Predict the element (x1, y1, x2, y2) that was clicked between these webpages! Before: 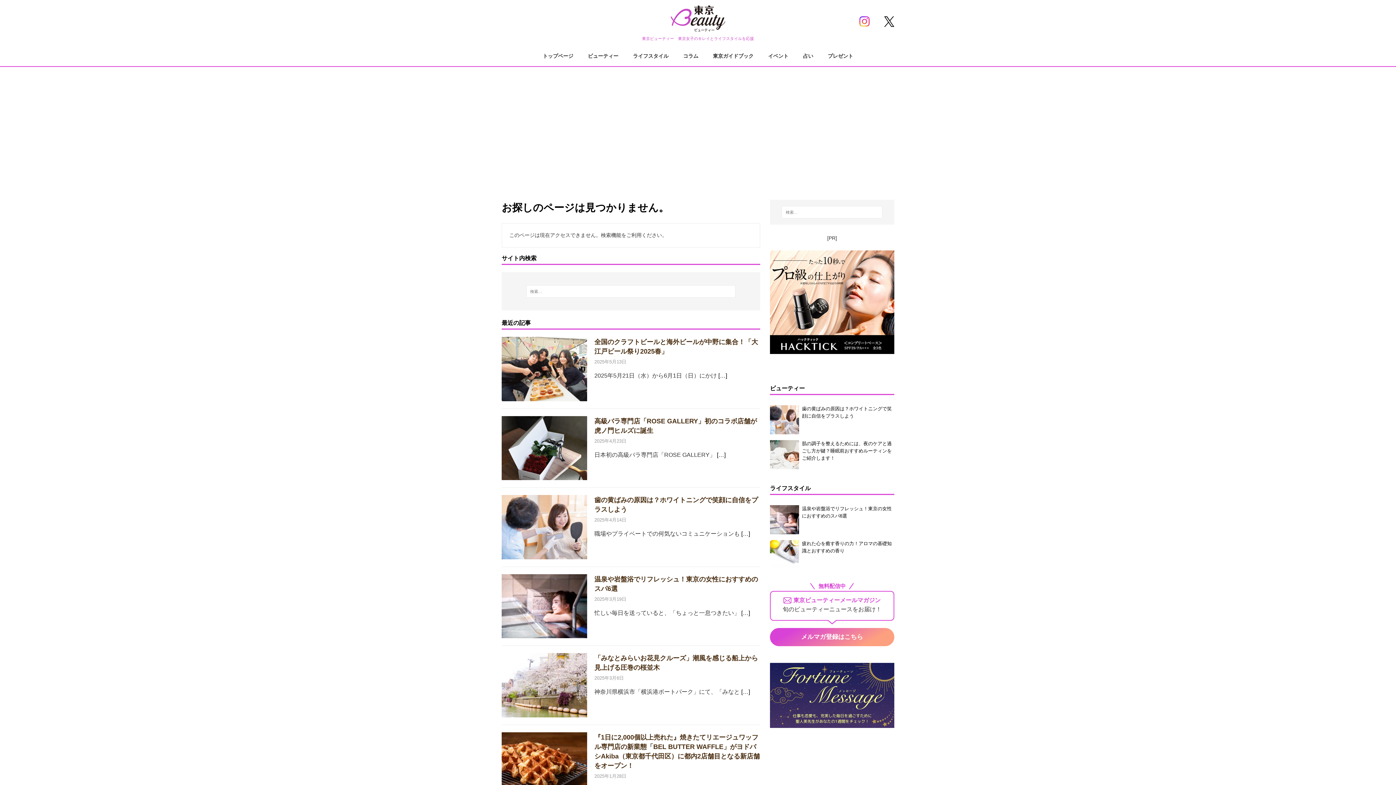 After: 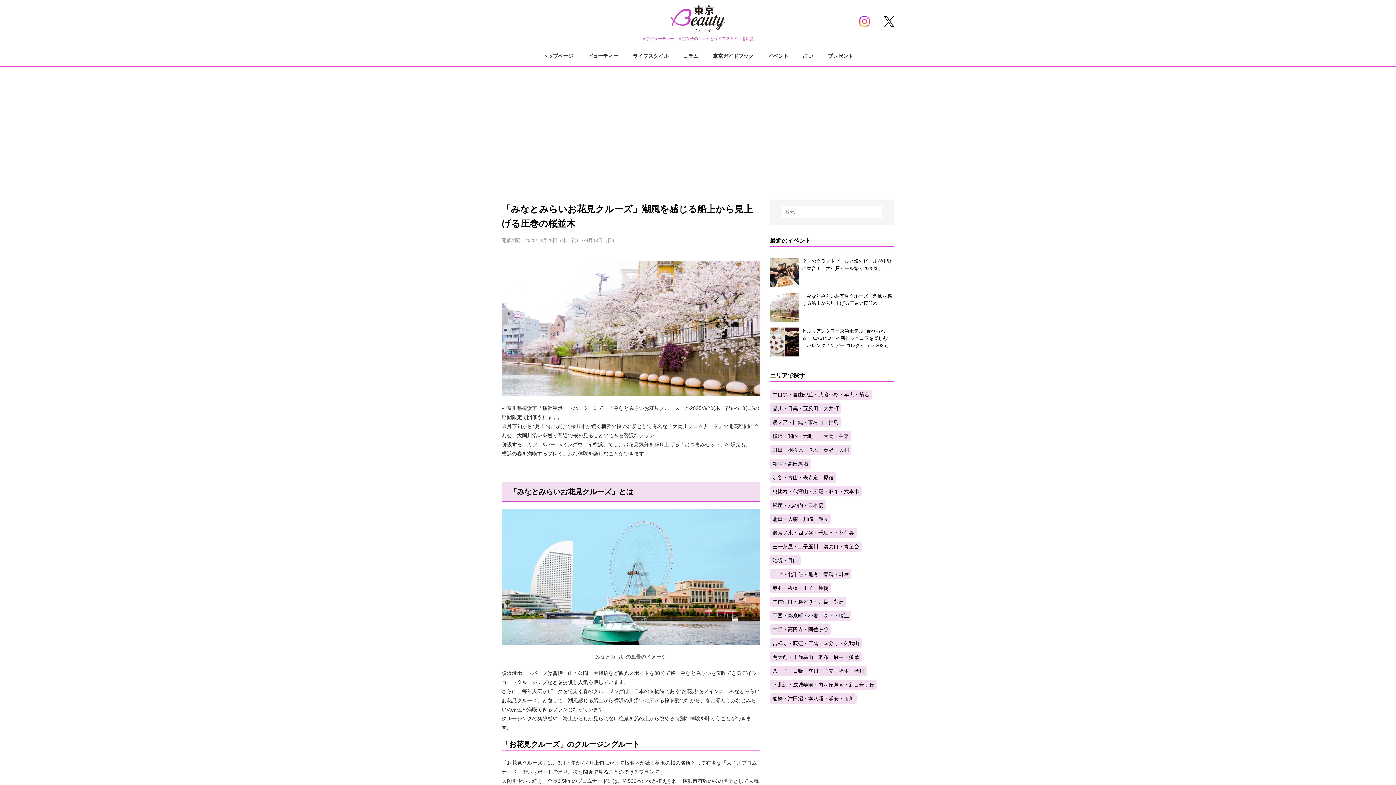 Action: label: […] bbox: (741, 689, 750, 695)